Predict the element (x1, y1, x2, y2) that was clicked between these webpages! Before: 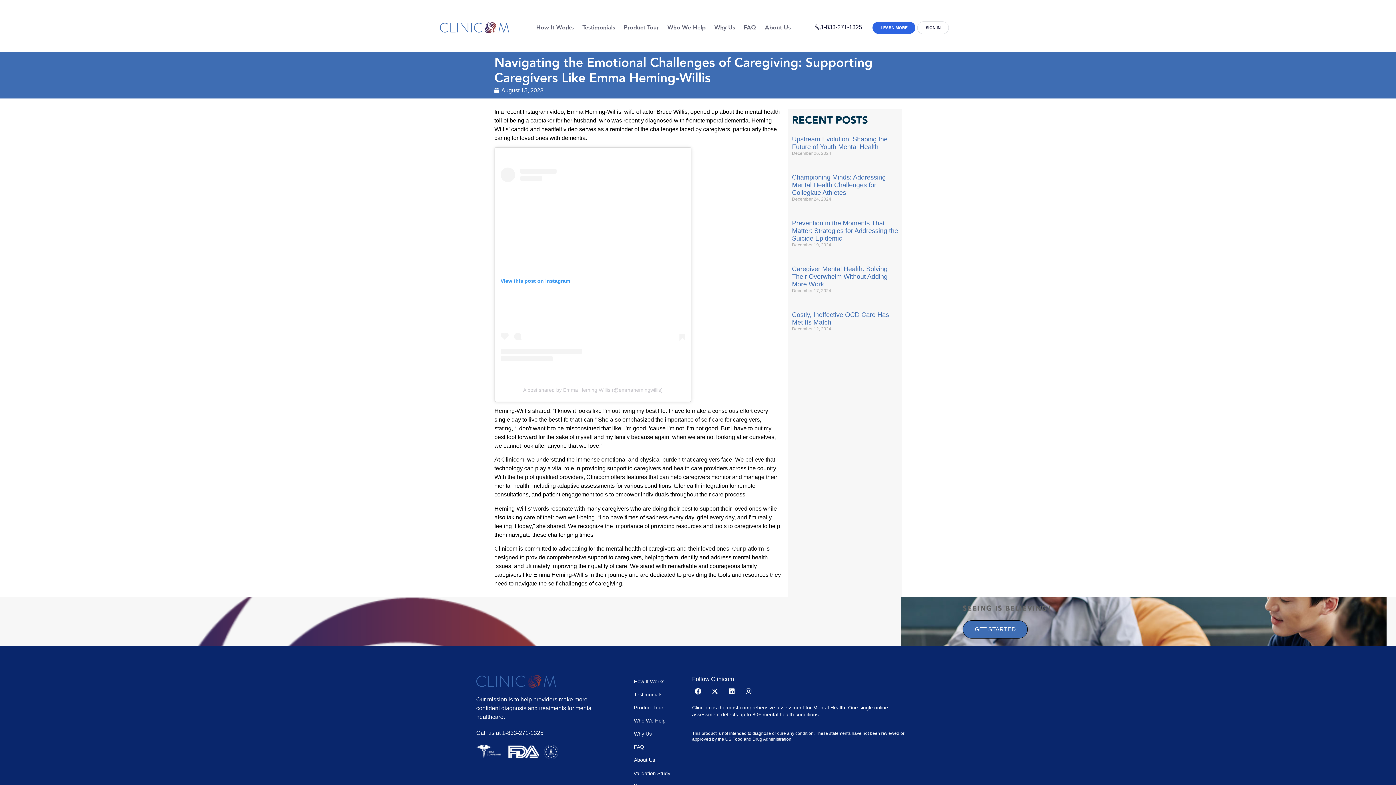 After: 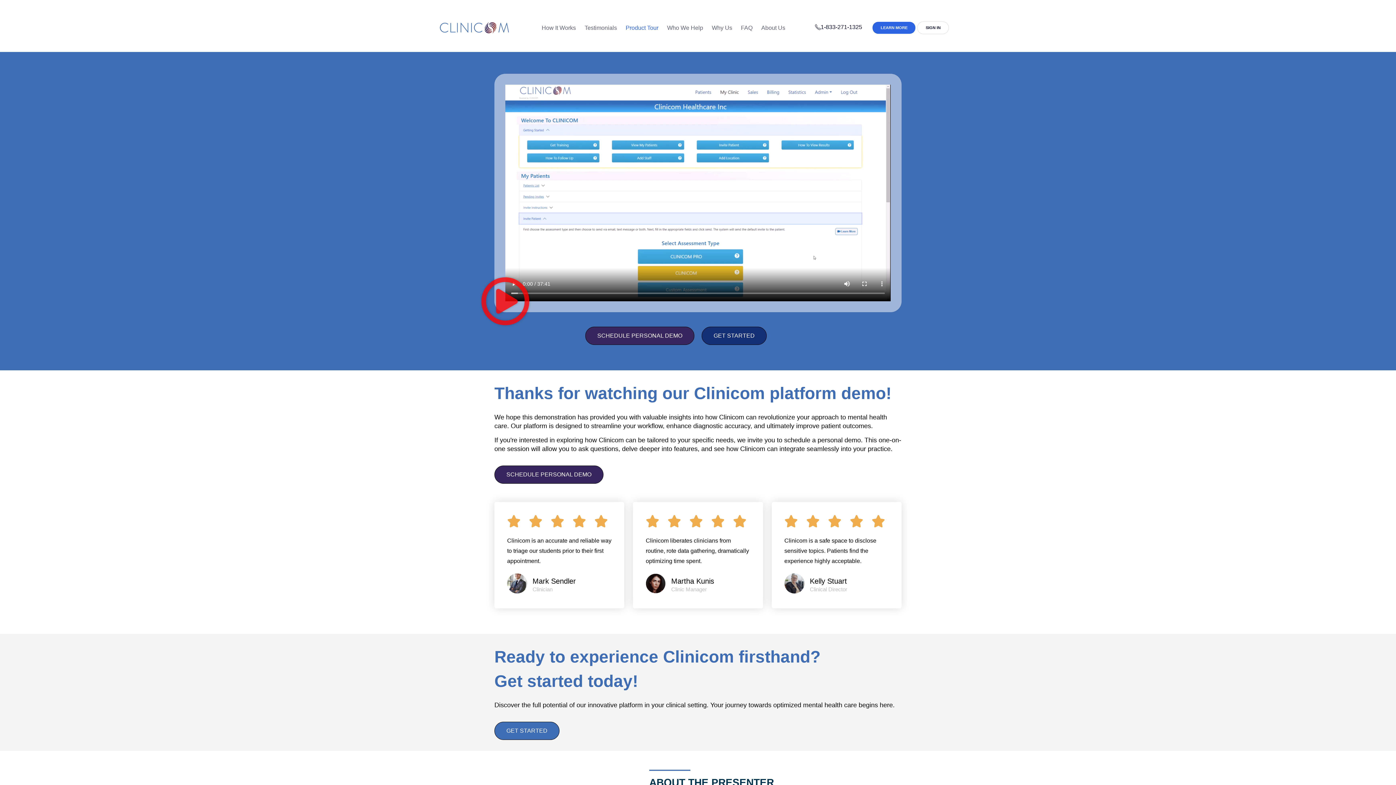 Action: label: Product Tour bbox: (615, 701, 685, 714)